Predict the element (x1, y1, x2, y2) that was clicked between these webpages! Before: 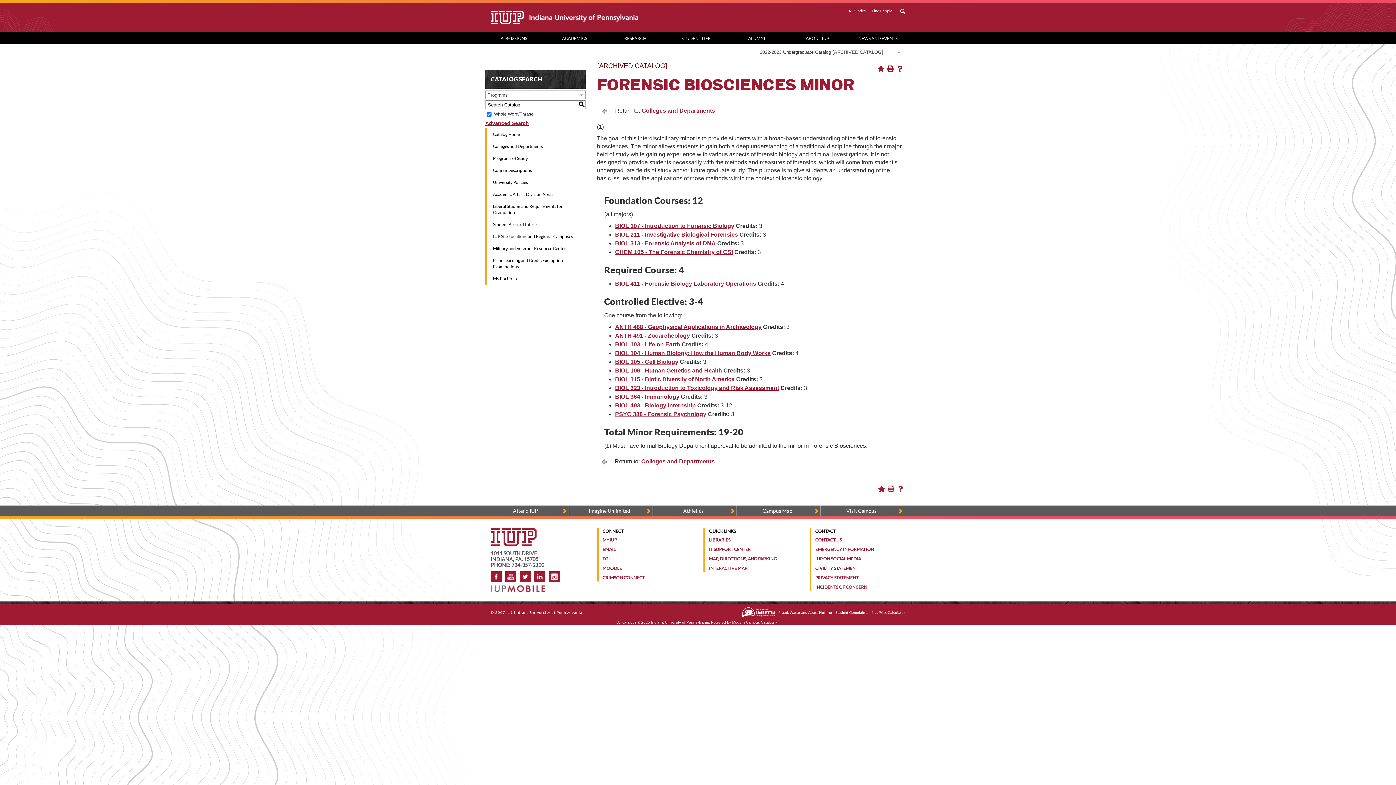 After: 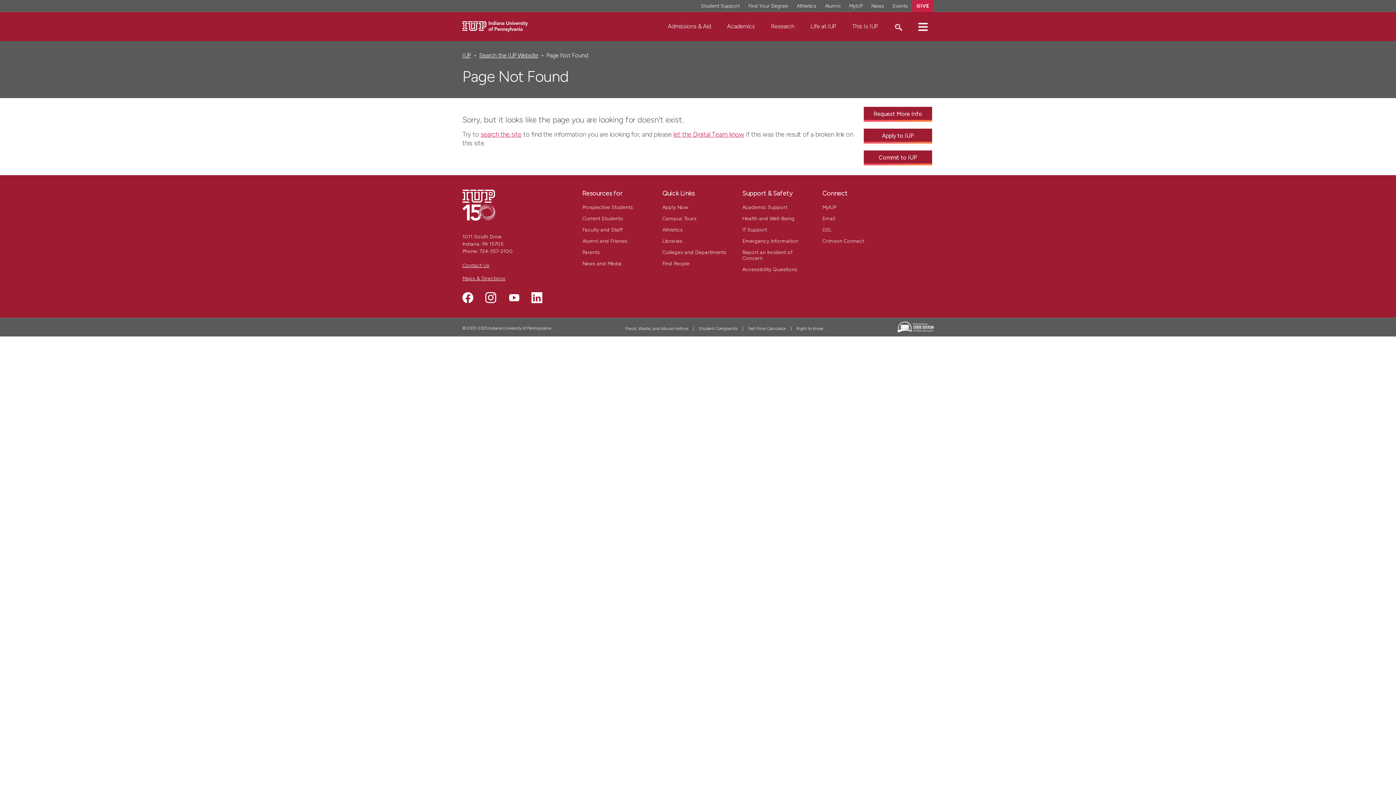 Action: bbox: (815, 537, 842, 542) label: Contact the university